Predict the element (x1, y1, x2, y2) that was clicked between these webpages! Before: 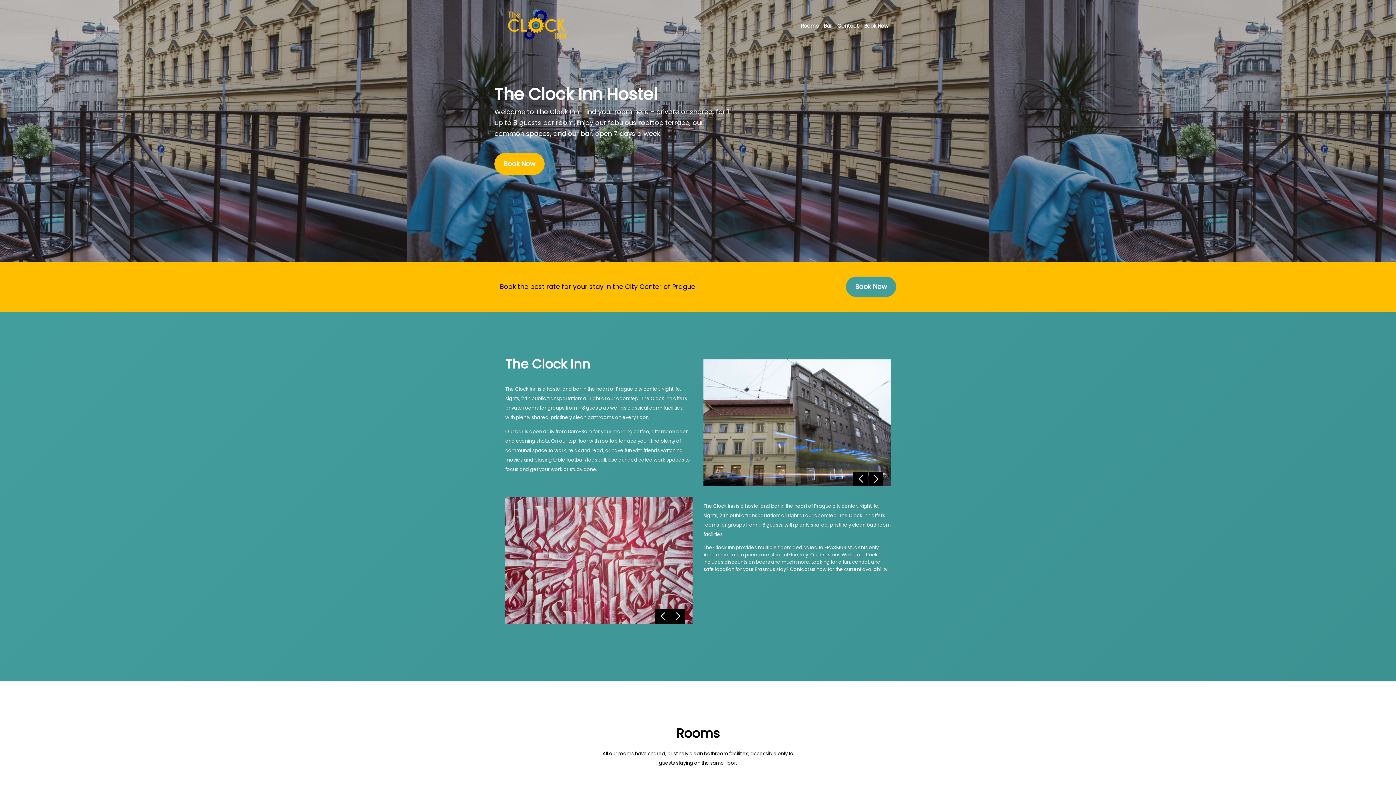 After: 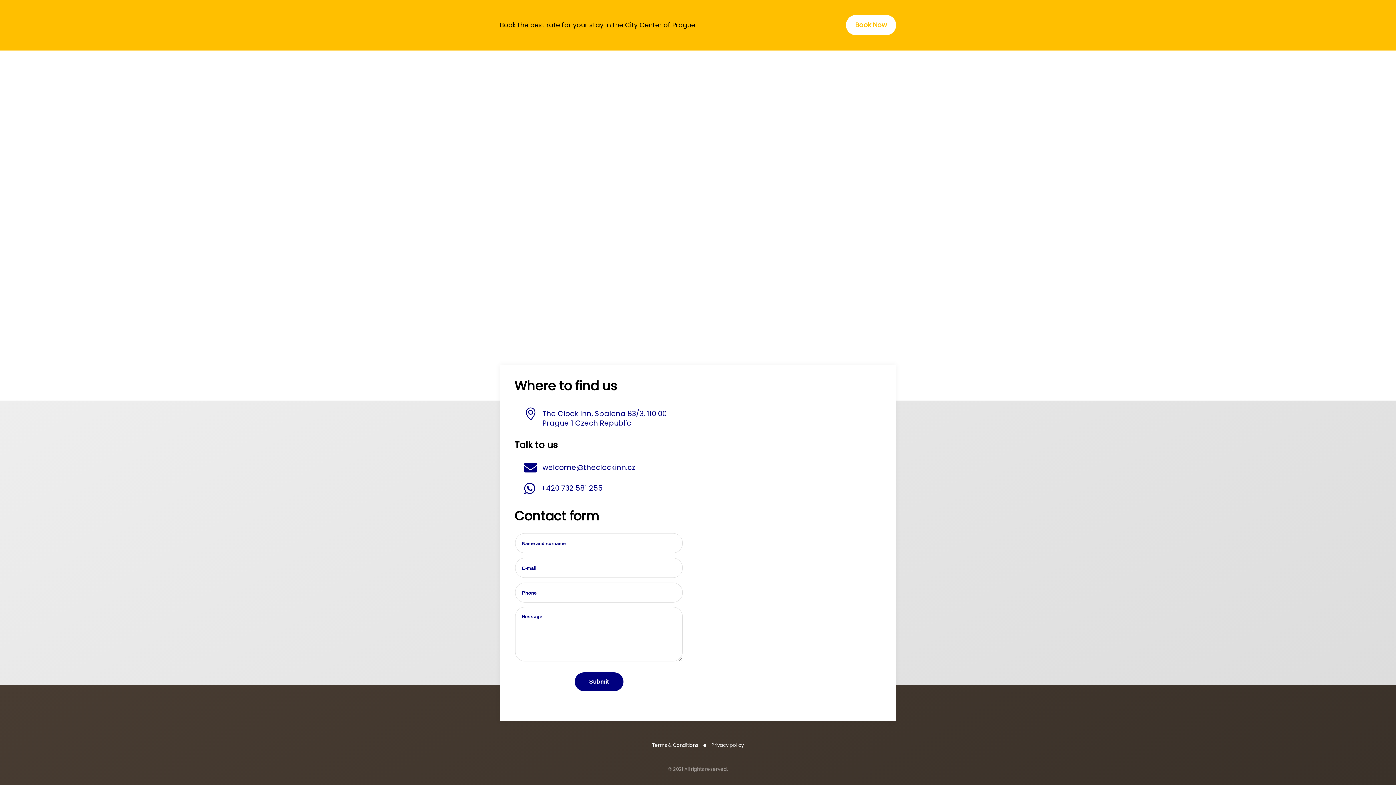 Action: label: Contact bbox: (837, 22, 858, 29)